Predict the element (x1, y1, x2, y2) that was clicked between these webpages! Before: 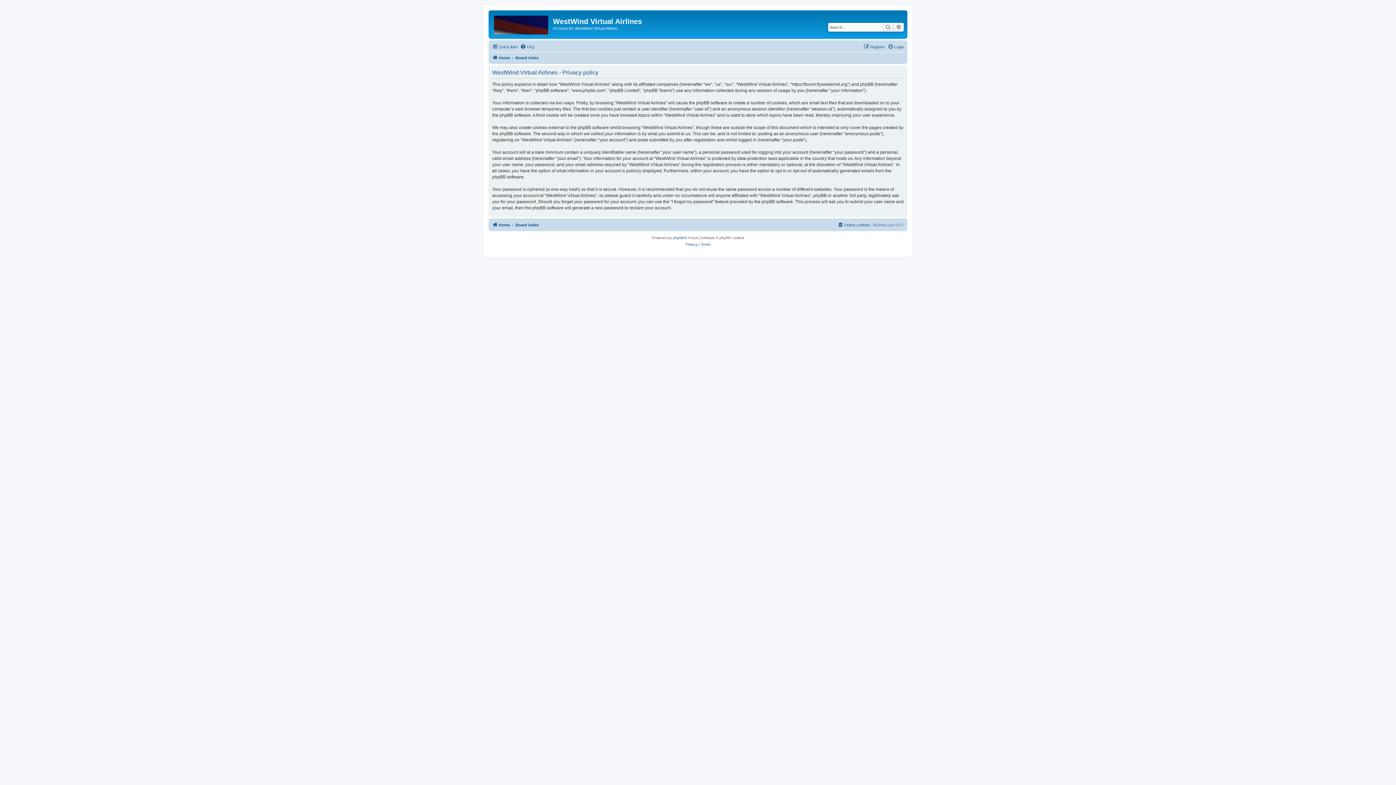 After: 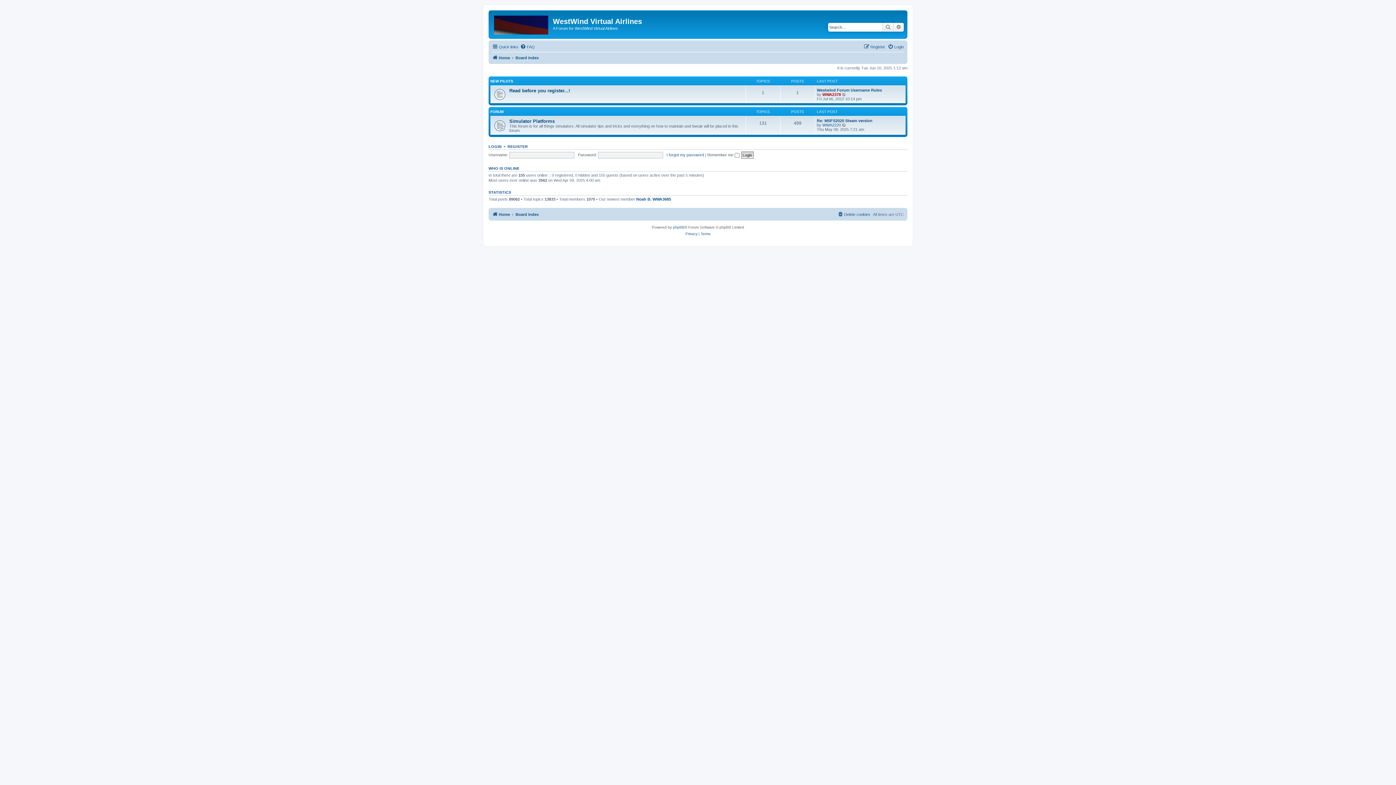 Action: label: Board index bbox: (515, 53, 538, 62)